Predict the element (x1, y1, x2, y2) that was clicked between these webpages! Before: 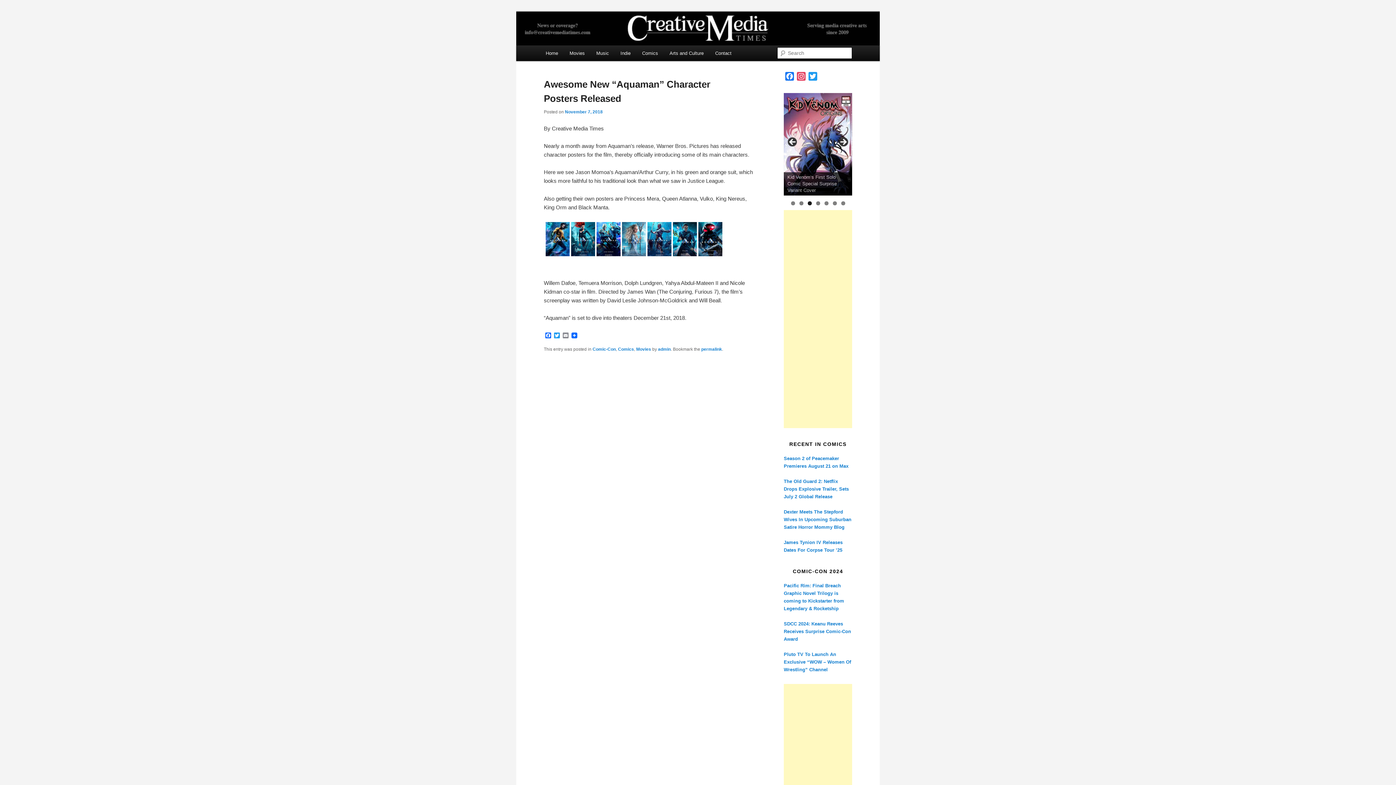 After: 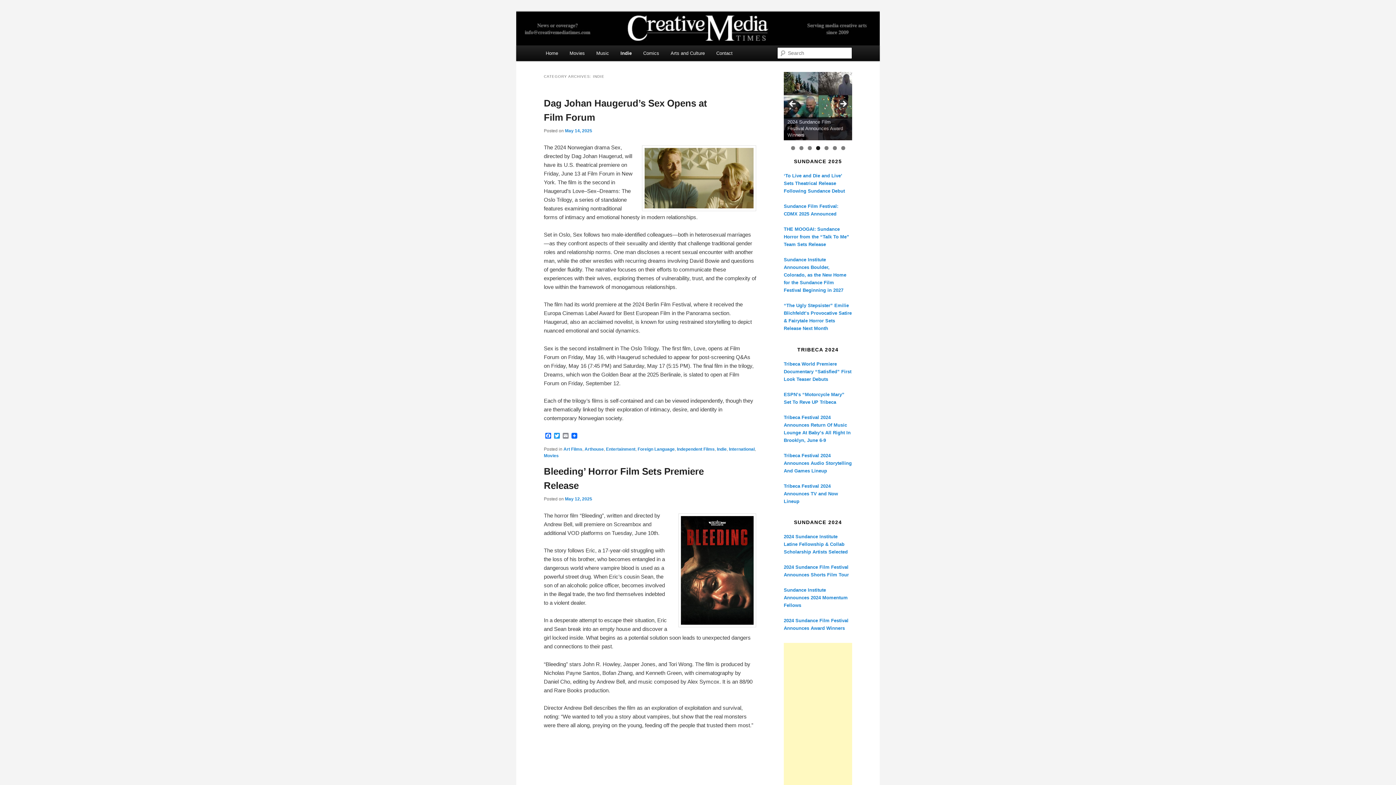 Action: bbox: (614, 45, 636, 61) label: Indie